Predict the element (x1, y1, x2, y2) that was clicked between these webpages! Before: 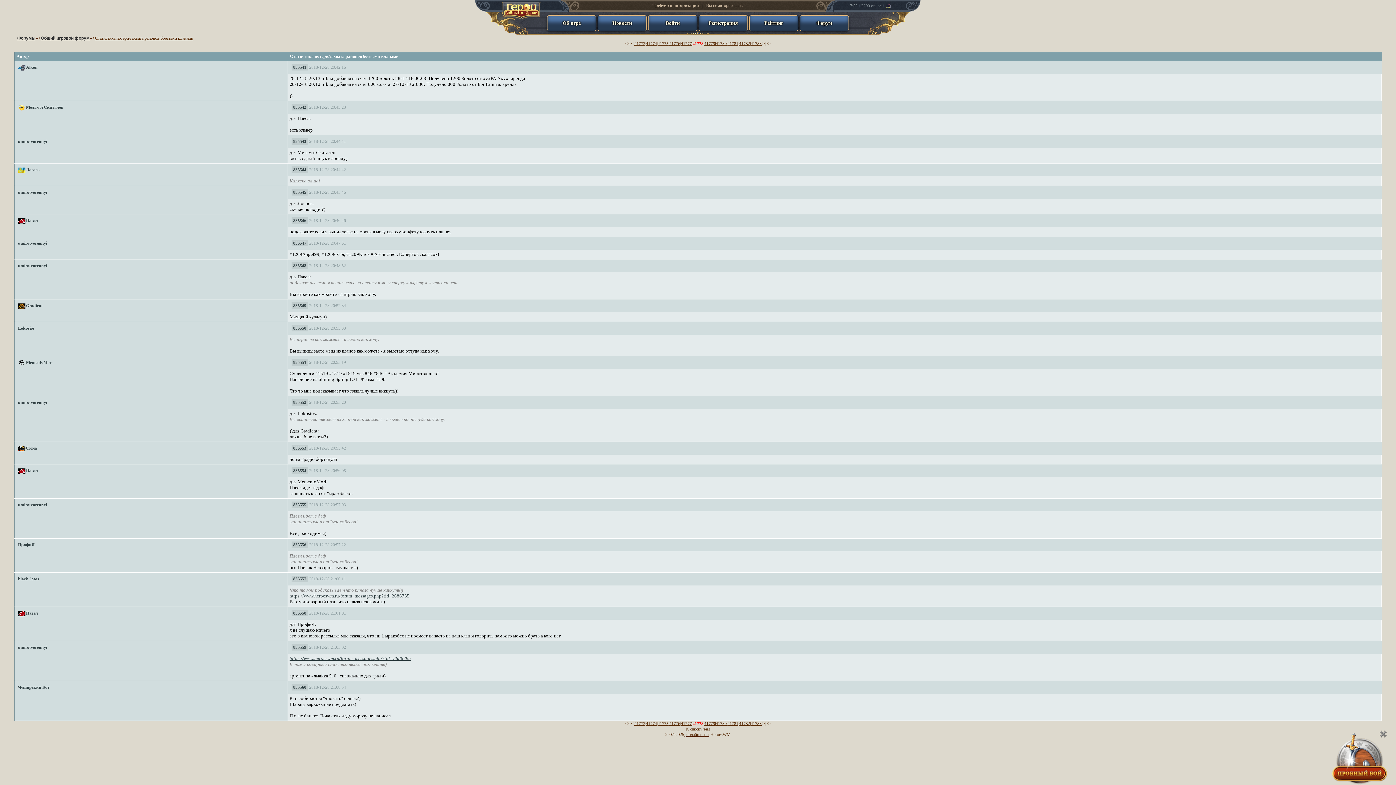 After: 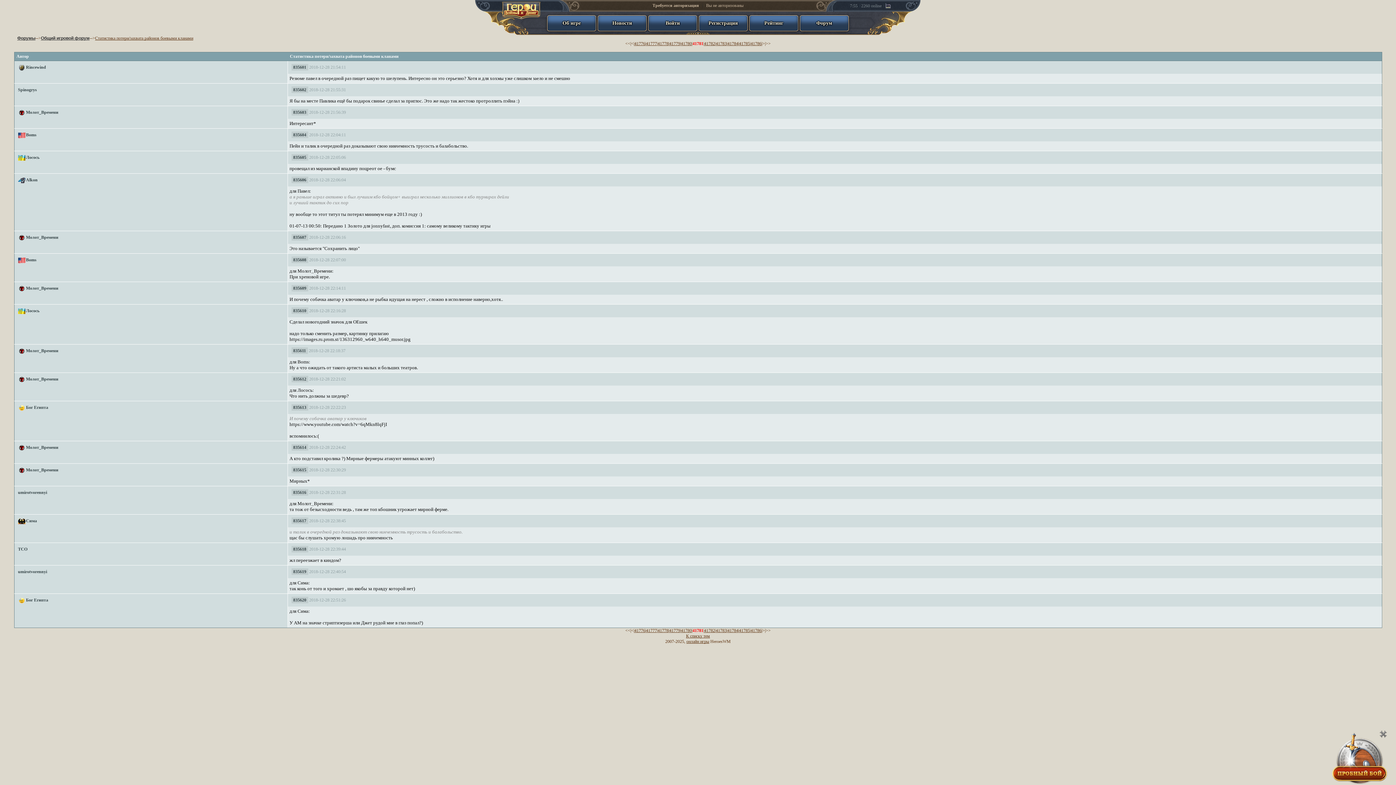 Action: bbox: (727, 41, 738, 46) label: 41781